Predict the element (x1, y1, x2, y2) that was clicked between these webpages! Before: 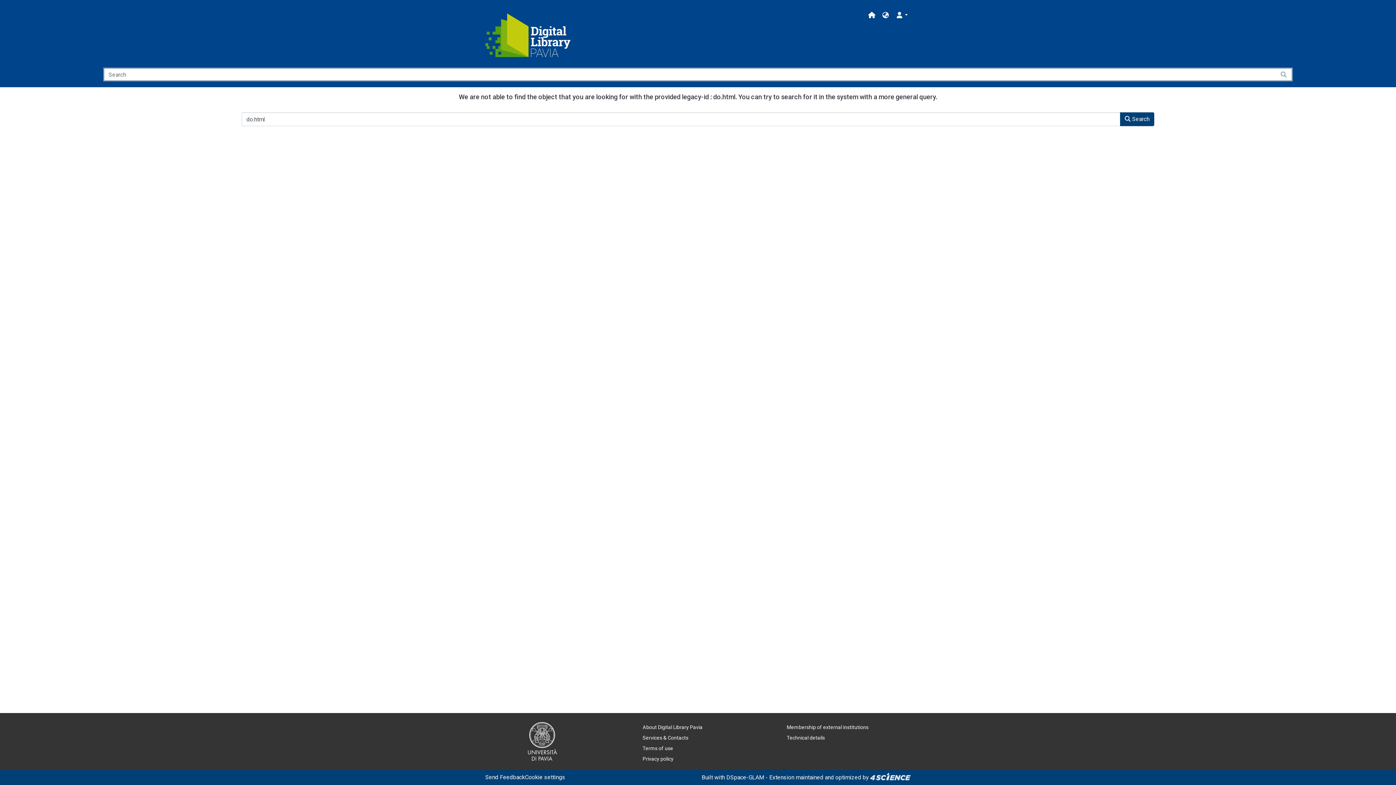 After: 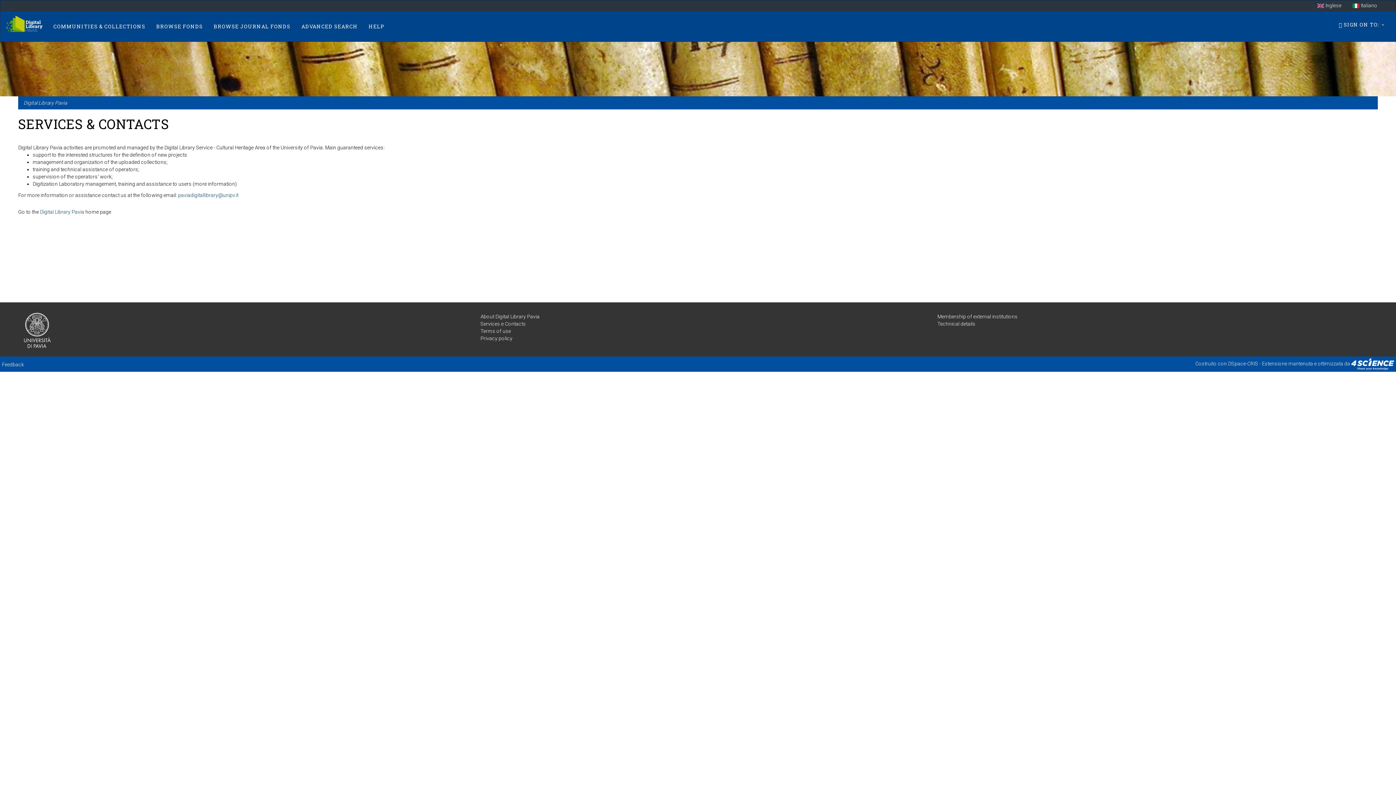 Action: label: Services & Contacts bbox: (642, 733, 688, 743)